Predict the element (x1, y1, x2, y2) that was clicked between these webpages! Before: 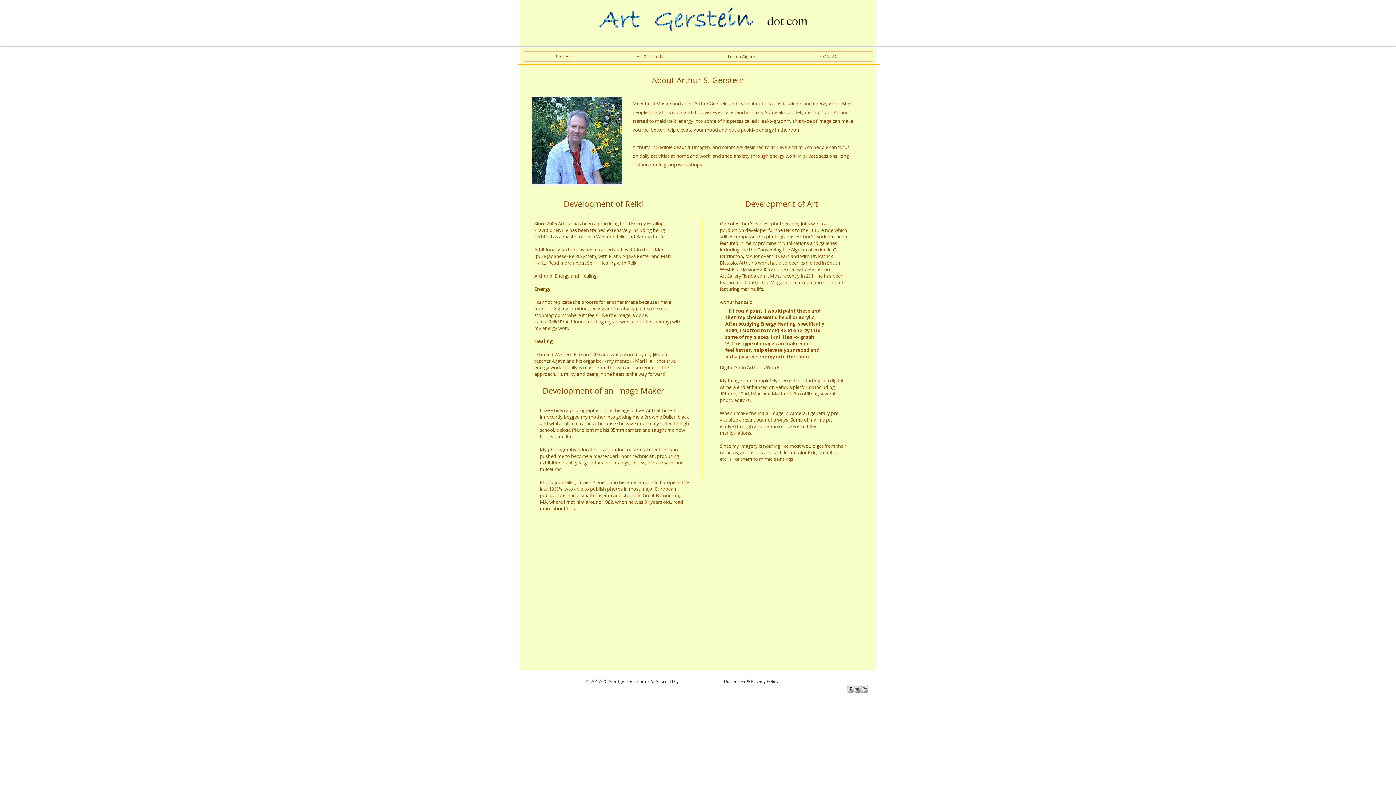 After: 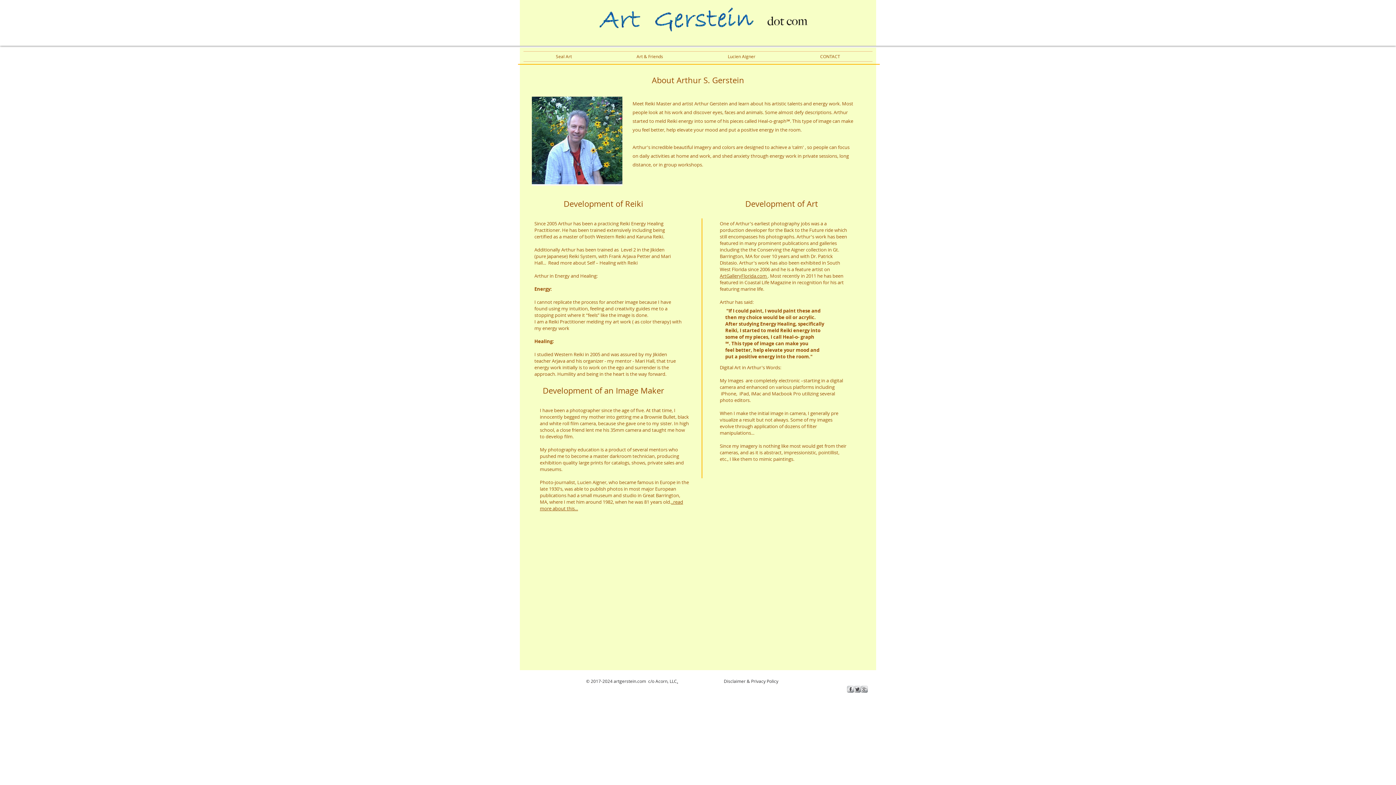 Action: bbox: (847, 686, 854, 693) label: s-facebook